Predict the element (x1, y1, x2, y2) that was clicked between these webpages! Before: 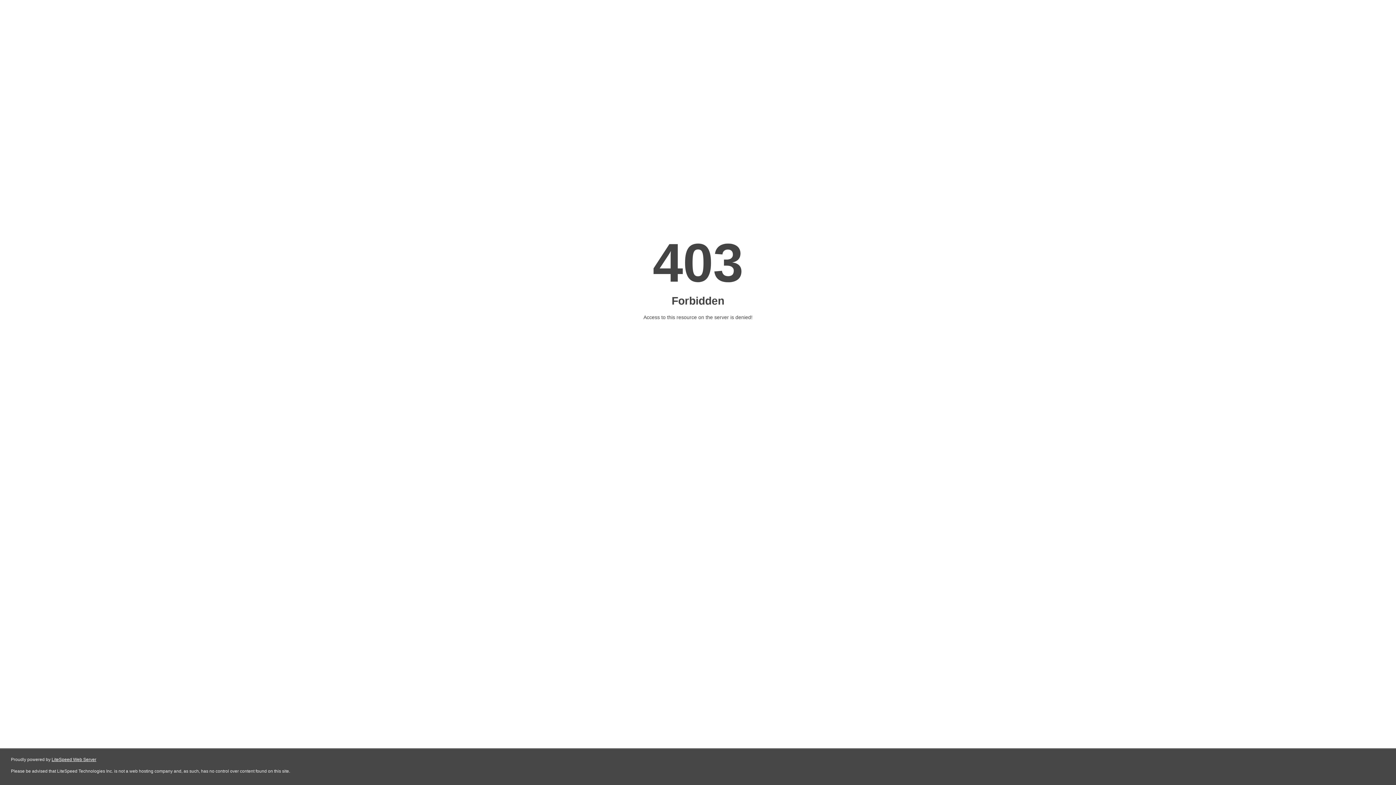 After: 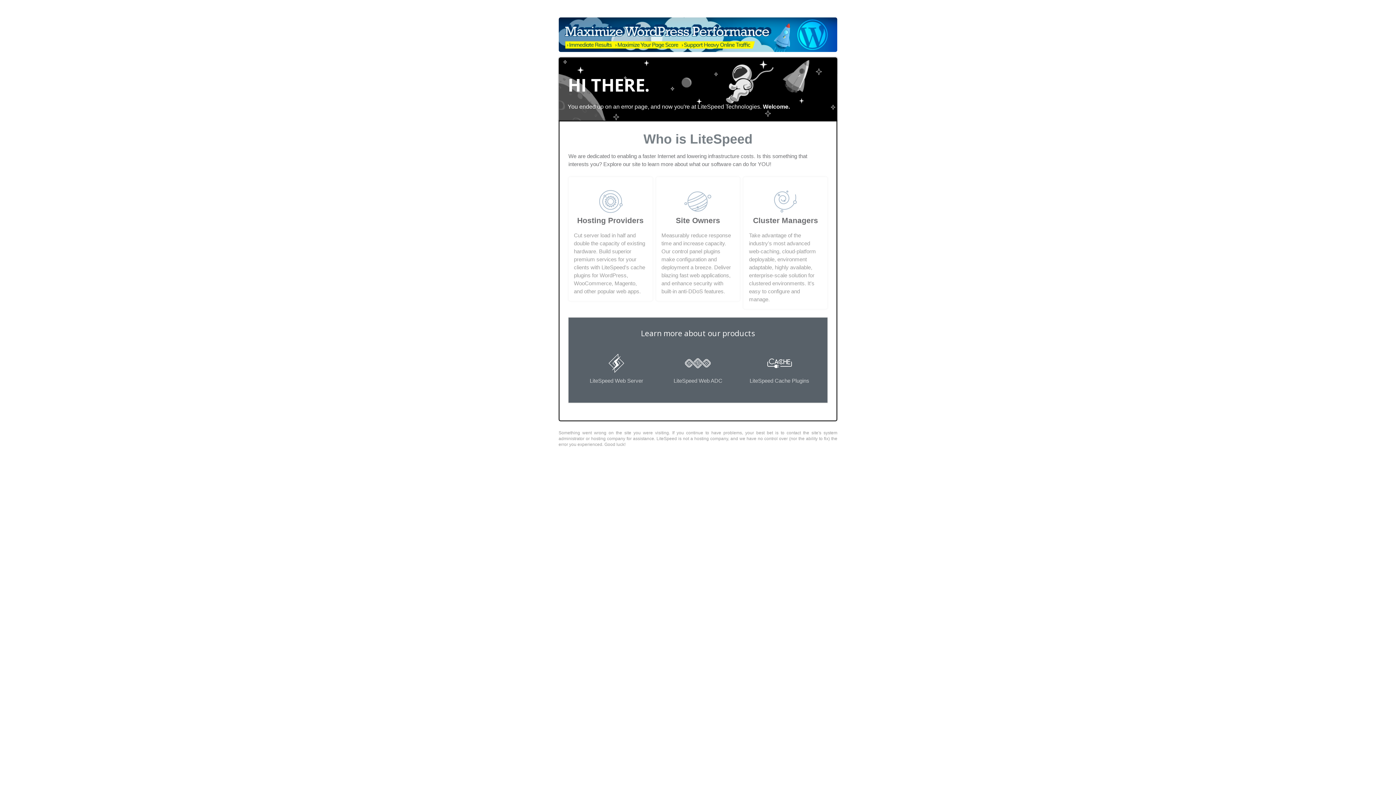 Action: label: LiteSpeed Web Server bbox: (51, 757, 96, 762)